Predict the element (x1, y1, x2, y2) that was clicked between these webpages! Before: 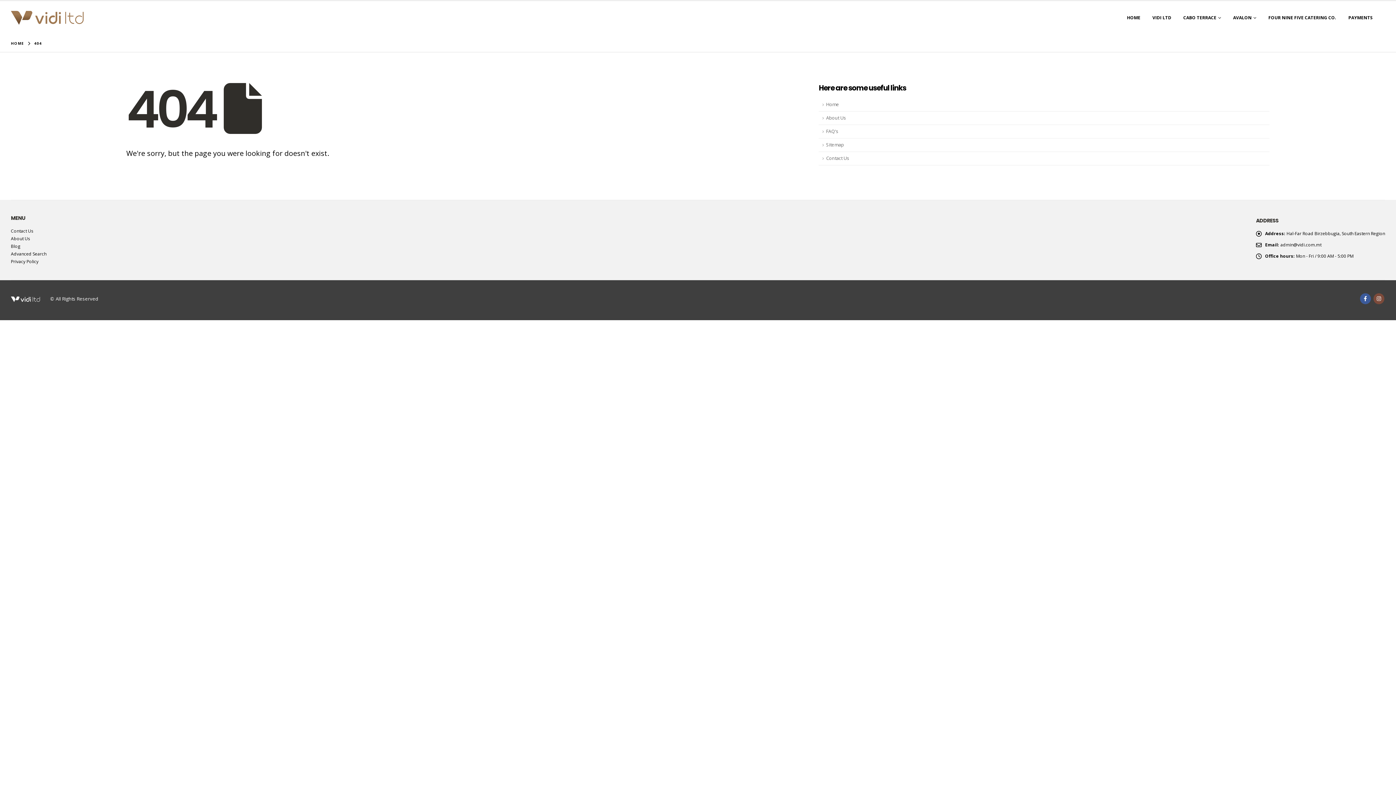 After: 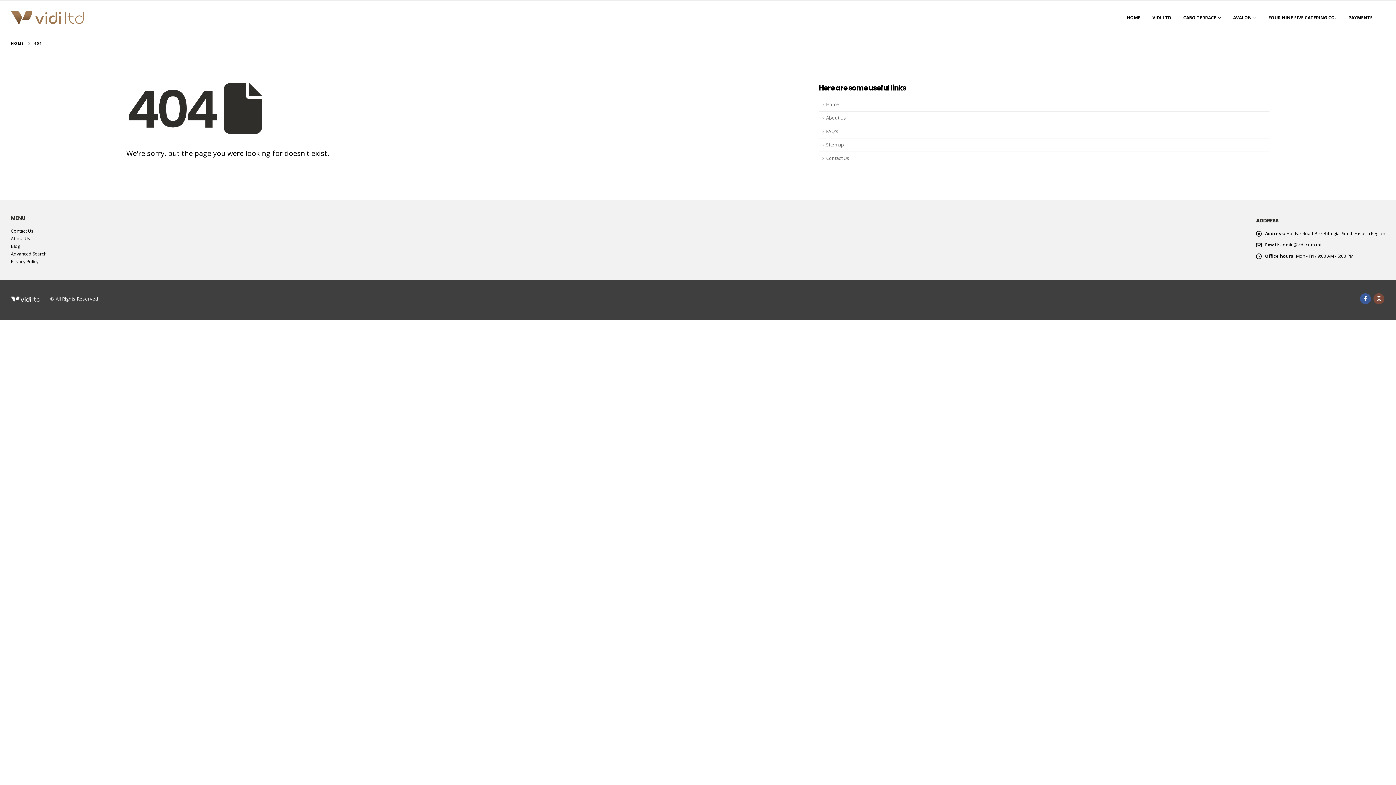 Action: label: FAQ's bbox: (819, 125, 1269, 138)